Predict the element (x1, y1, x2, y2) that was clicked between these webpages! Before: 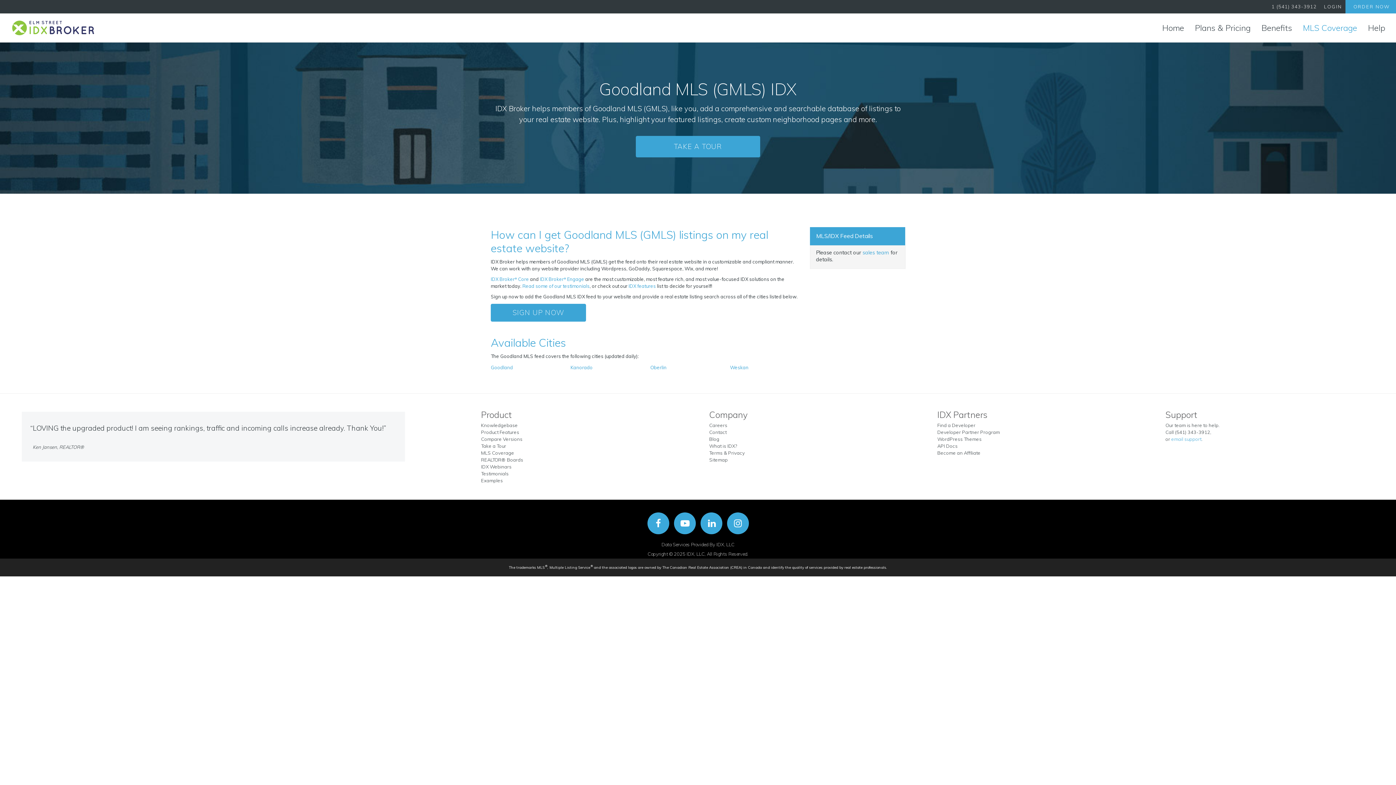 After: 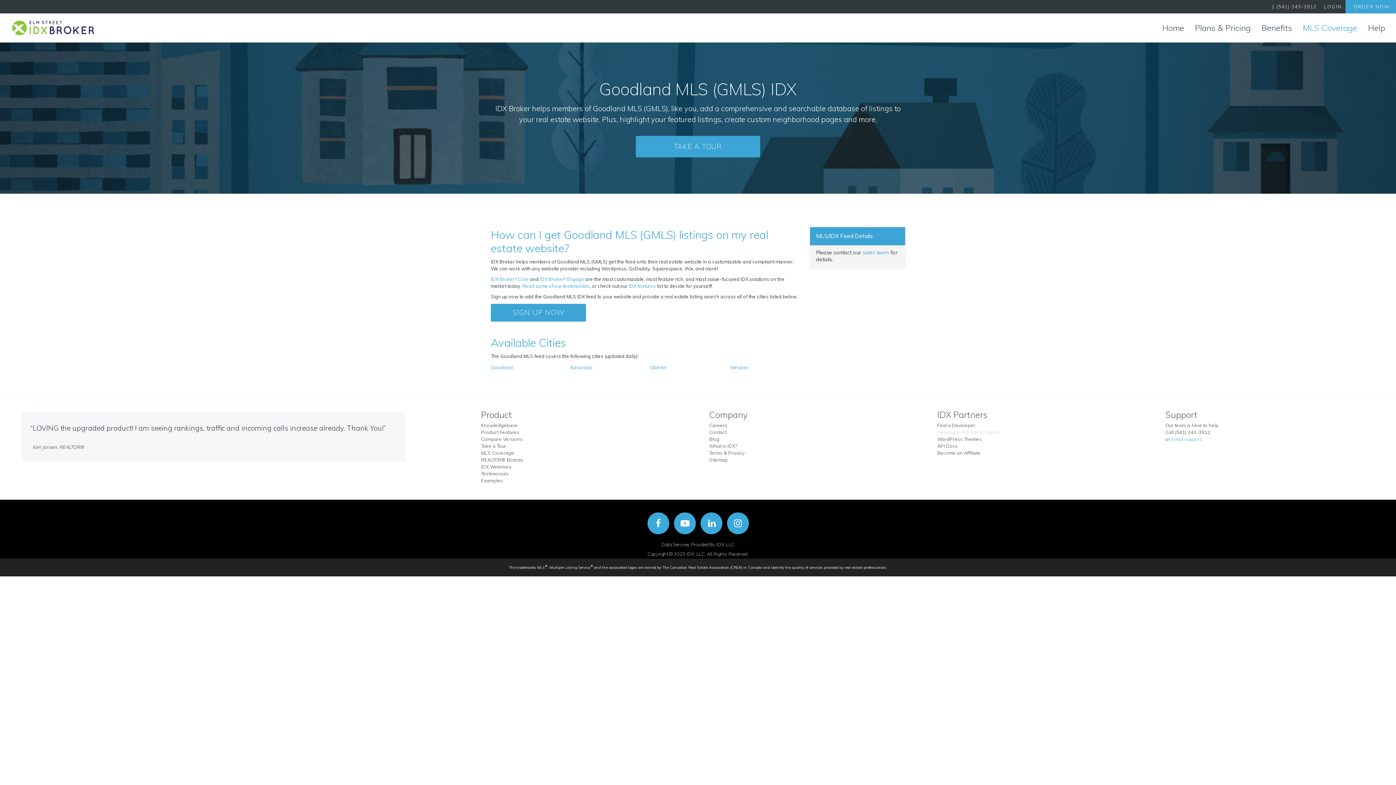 Action: bbox: (937, 429, 1000, 435) label: Developer Partner Program